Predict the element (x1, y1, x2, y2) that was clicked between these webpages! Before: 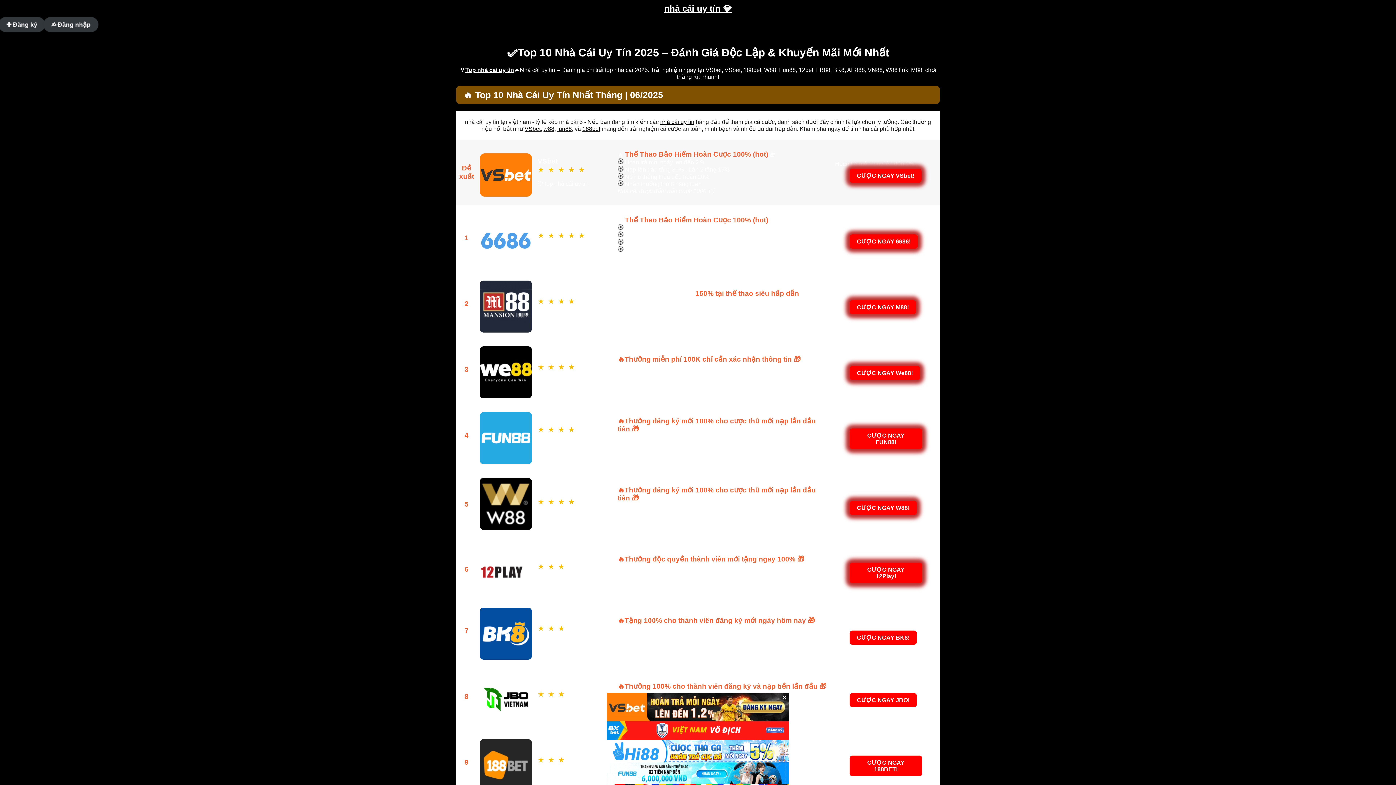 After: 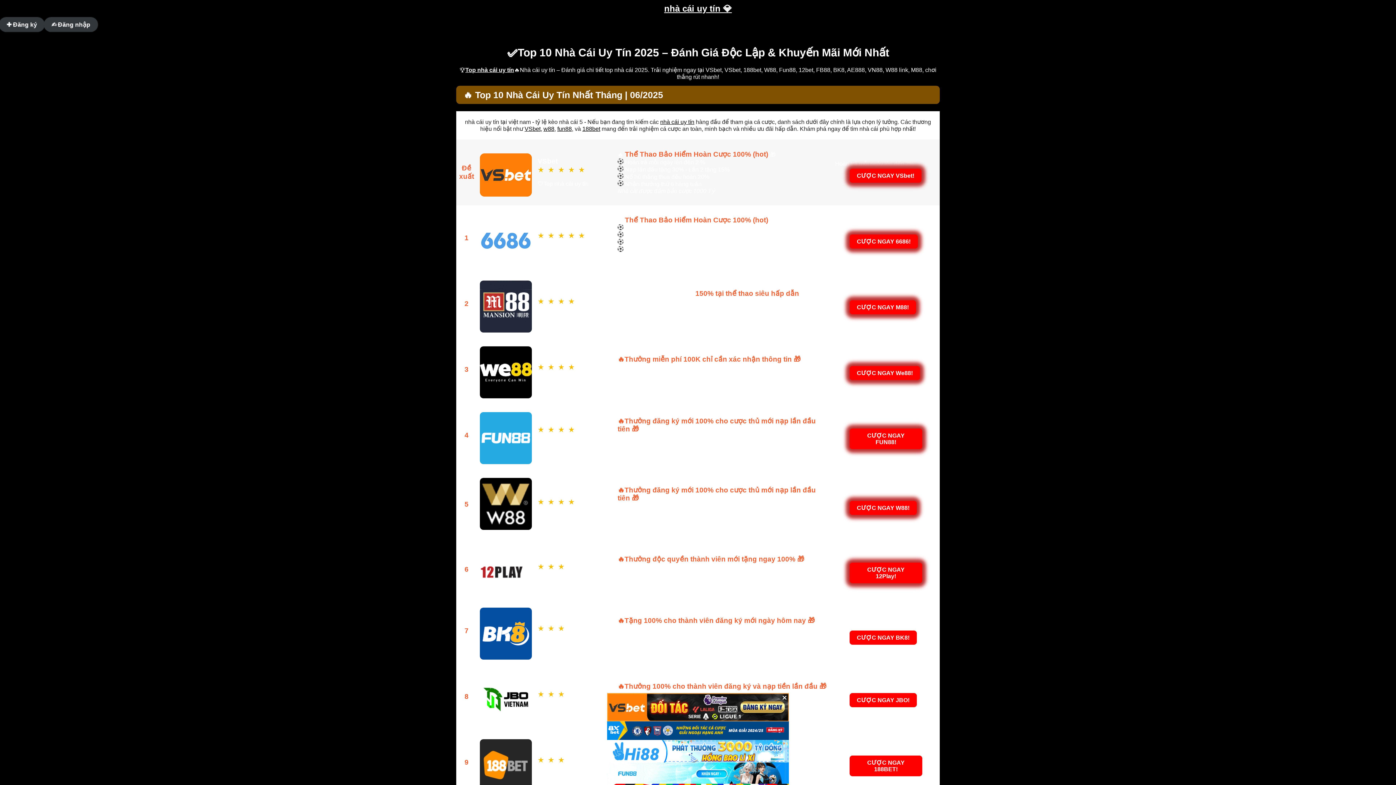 Action: label: VSbet bbox: (524, 125, 540, 132)